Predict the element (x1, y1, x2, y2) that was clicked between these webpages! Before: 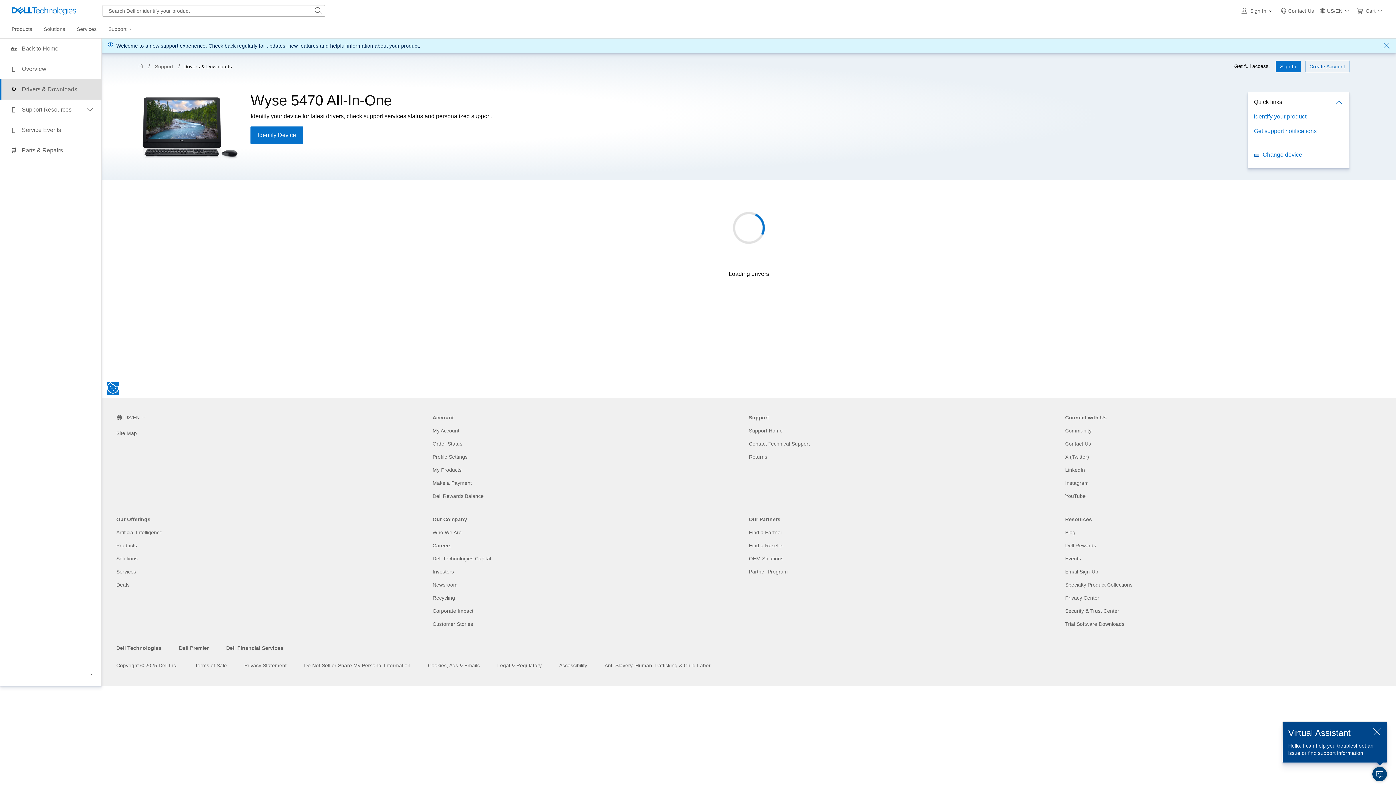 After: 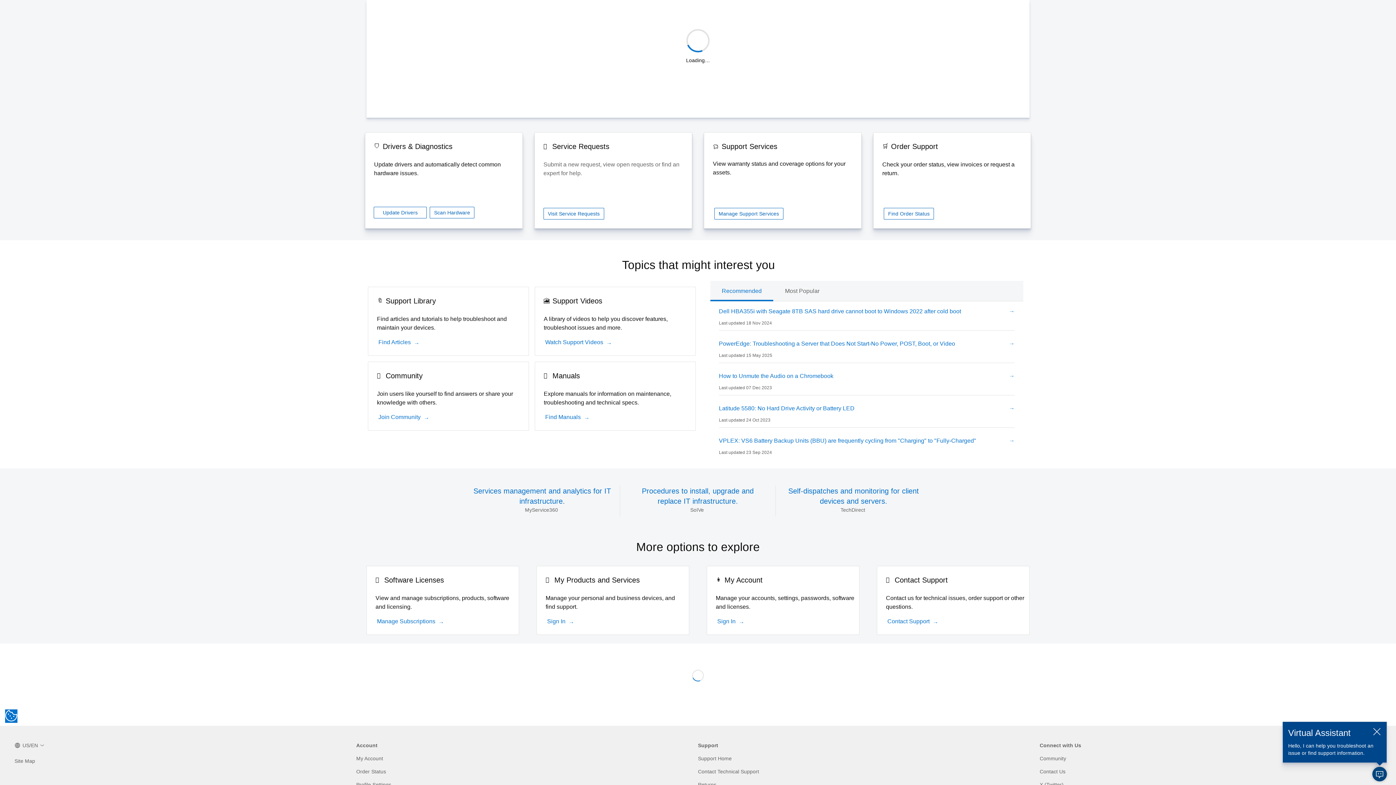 Action: label: Change device bbox: (1262, 151, 1302, 157)